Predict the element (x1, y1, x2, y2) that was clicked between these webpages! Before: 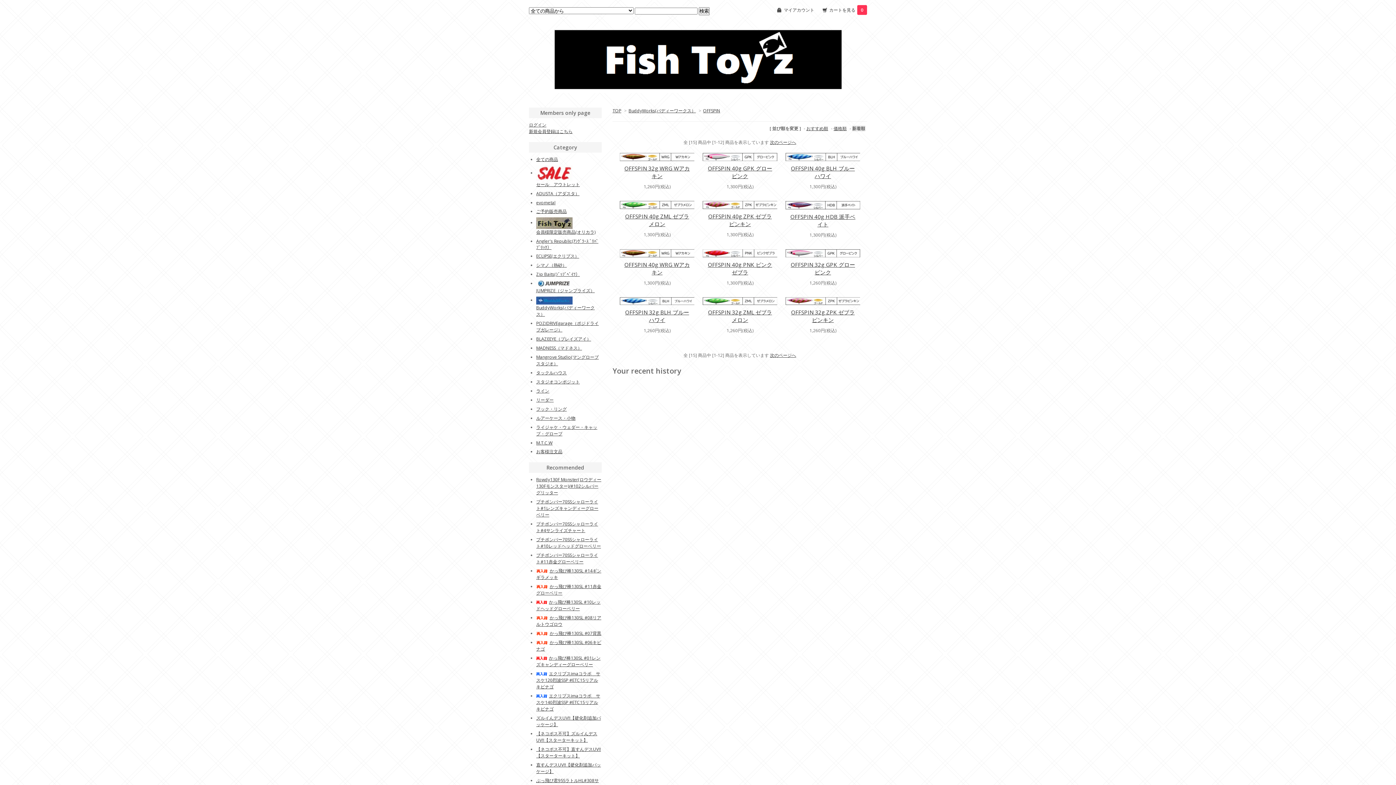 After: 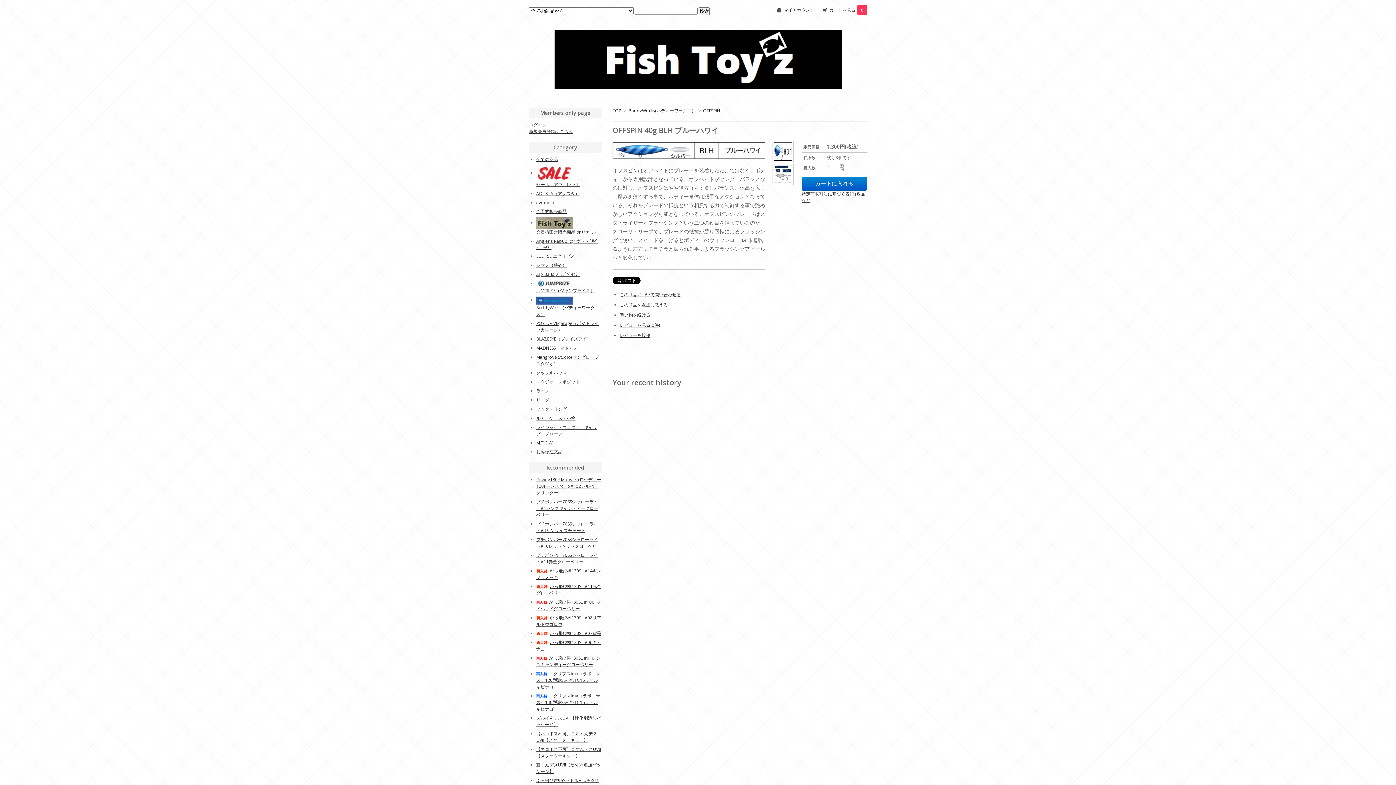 Action: label: OFFSPIN 40g BLH ブルーハワイ bbox: (791, 164, 855, 179)